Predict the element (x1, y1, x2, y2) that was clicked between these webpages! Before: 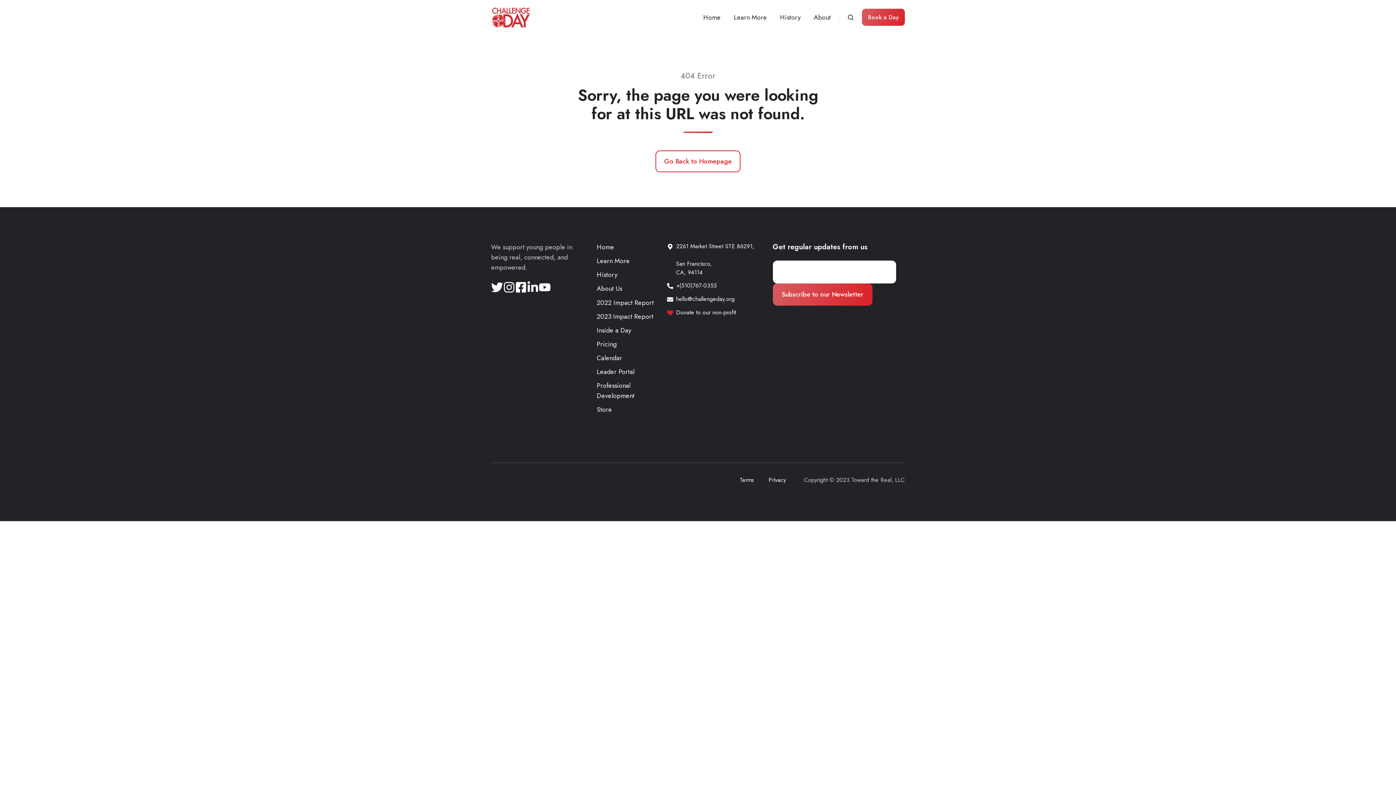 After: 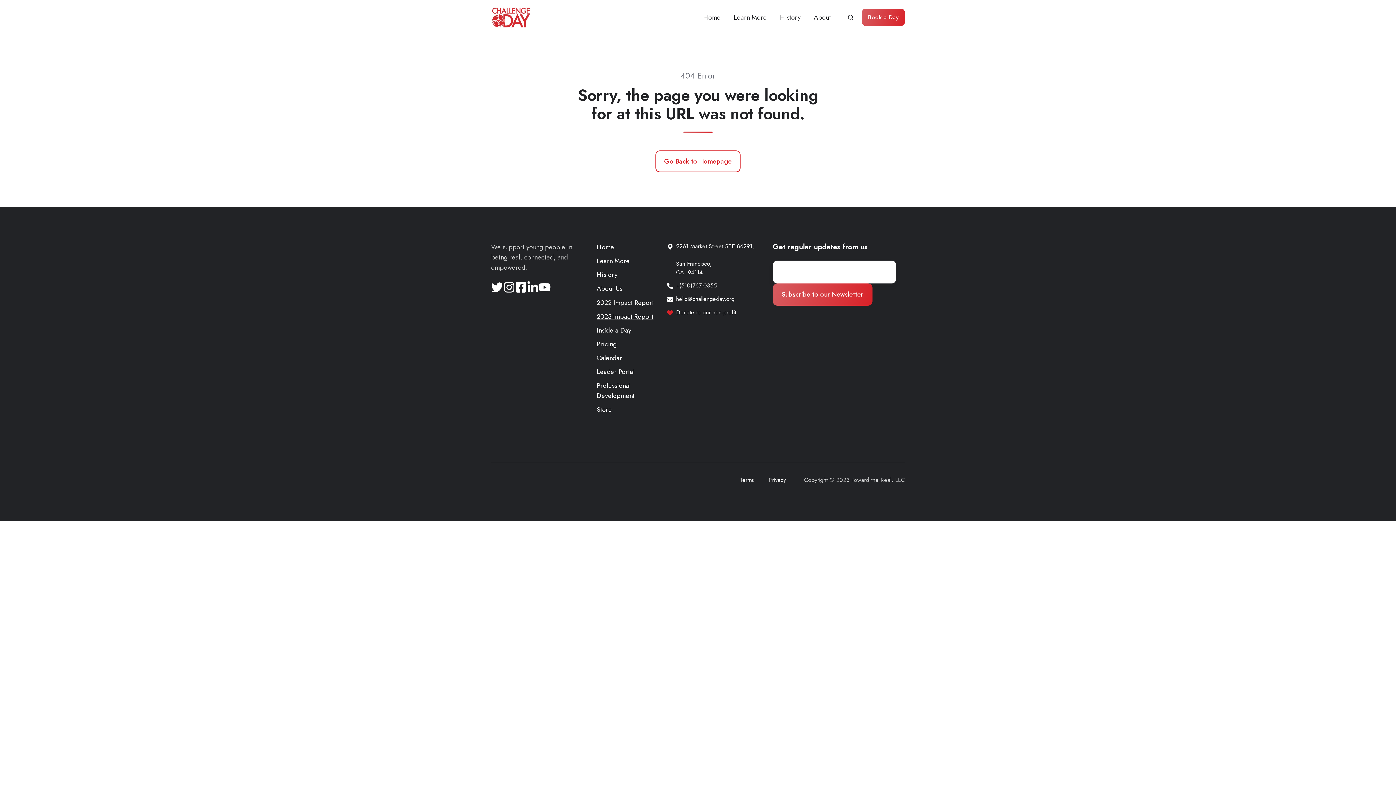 Action: bbox: (596, 311, 653, 321) label: 2023 Impact Report